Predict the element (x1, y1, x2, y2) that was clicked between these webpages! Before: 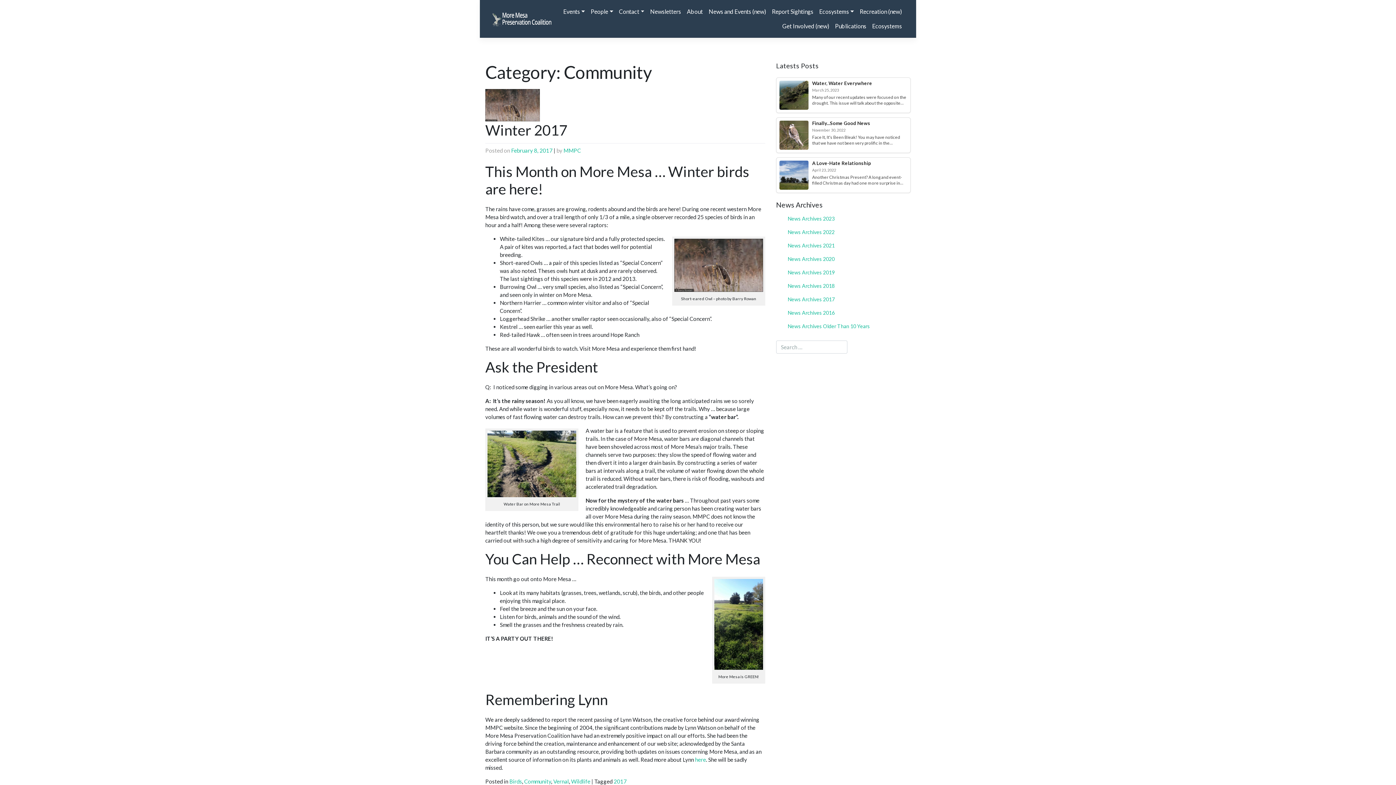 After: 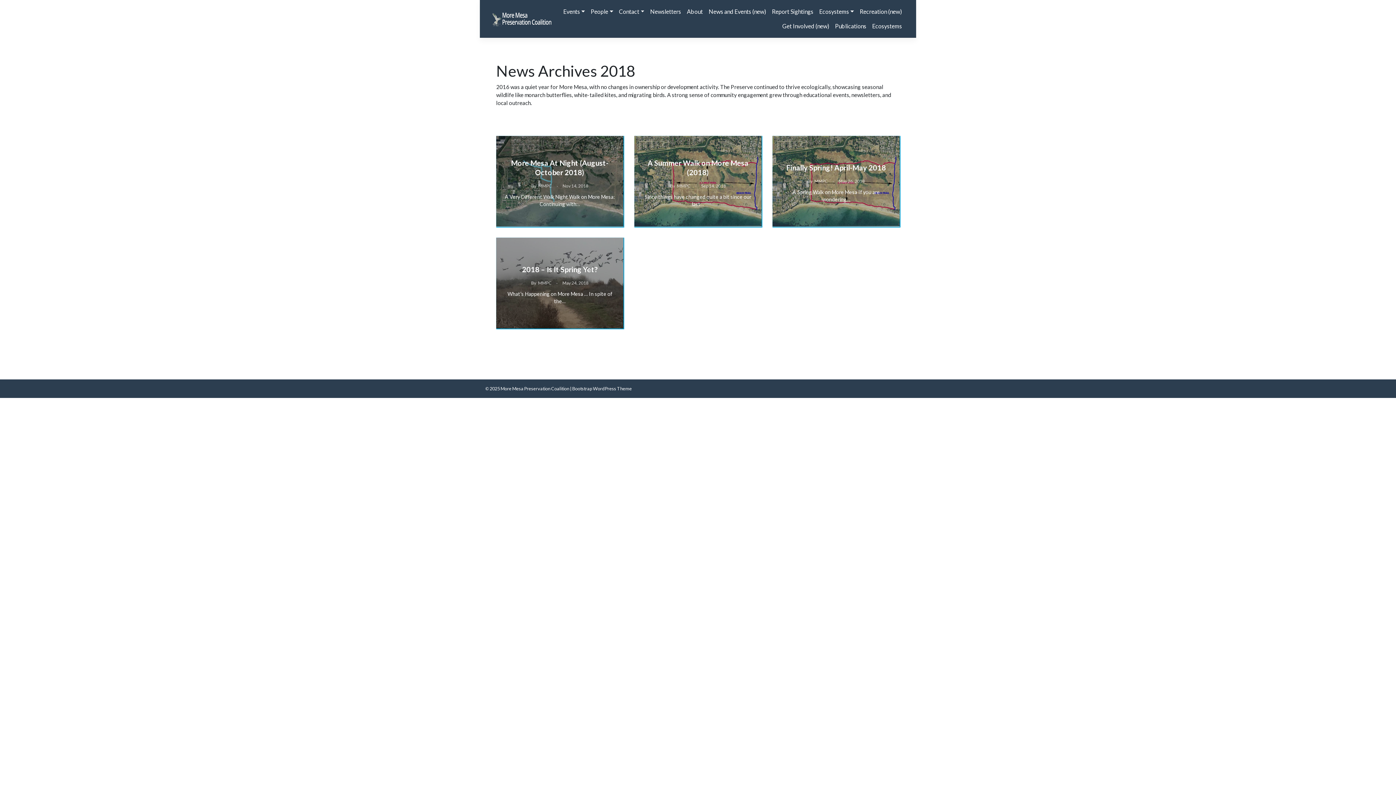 Action: bbox: (776, 279, 910, 292) label: News Archives 2018